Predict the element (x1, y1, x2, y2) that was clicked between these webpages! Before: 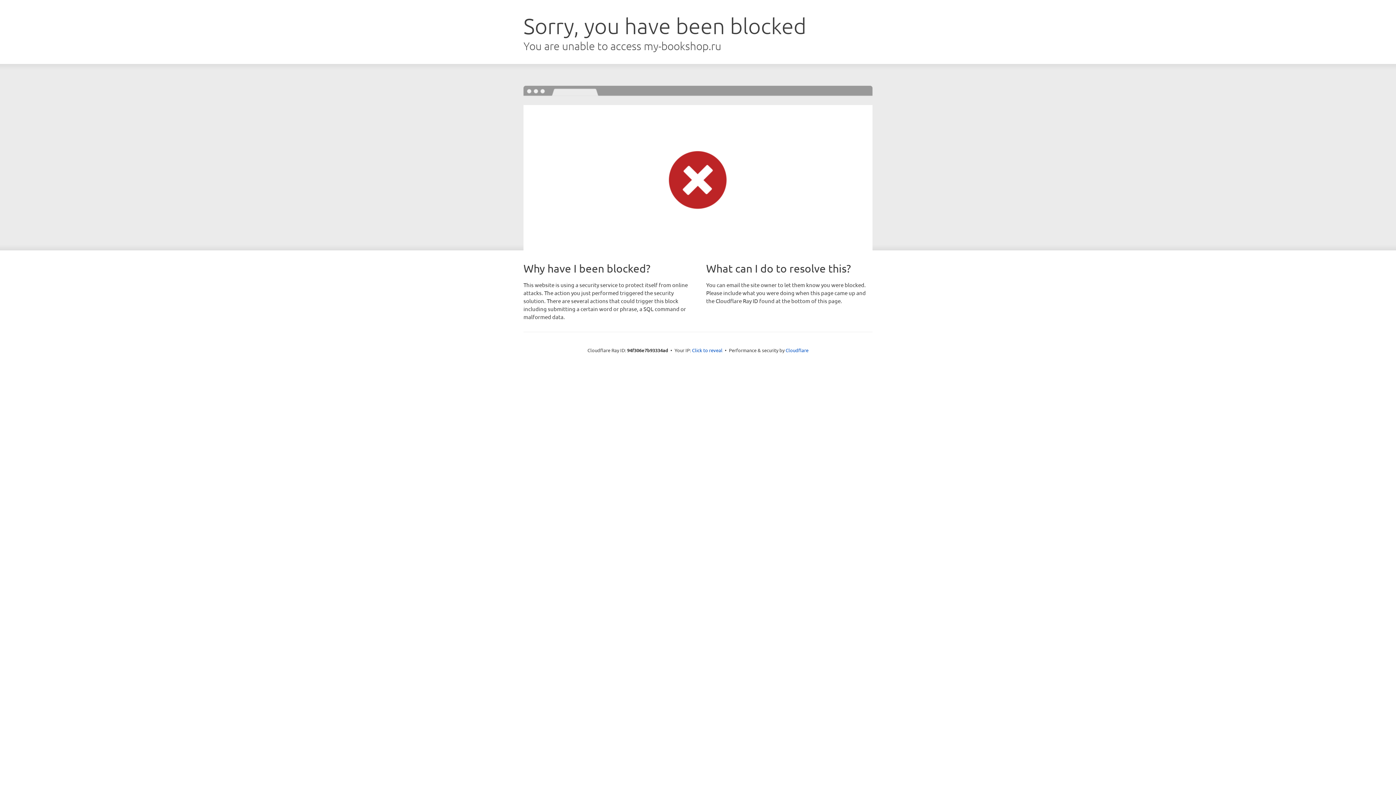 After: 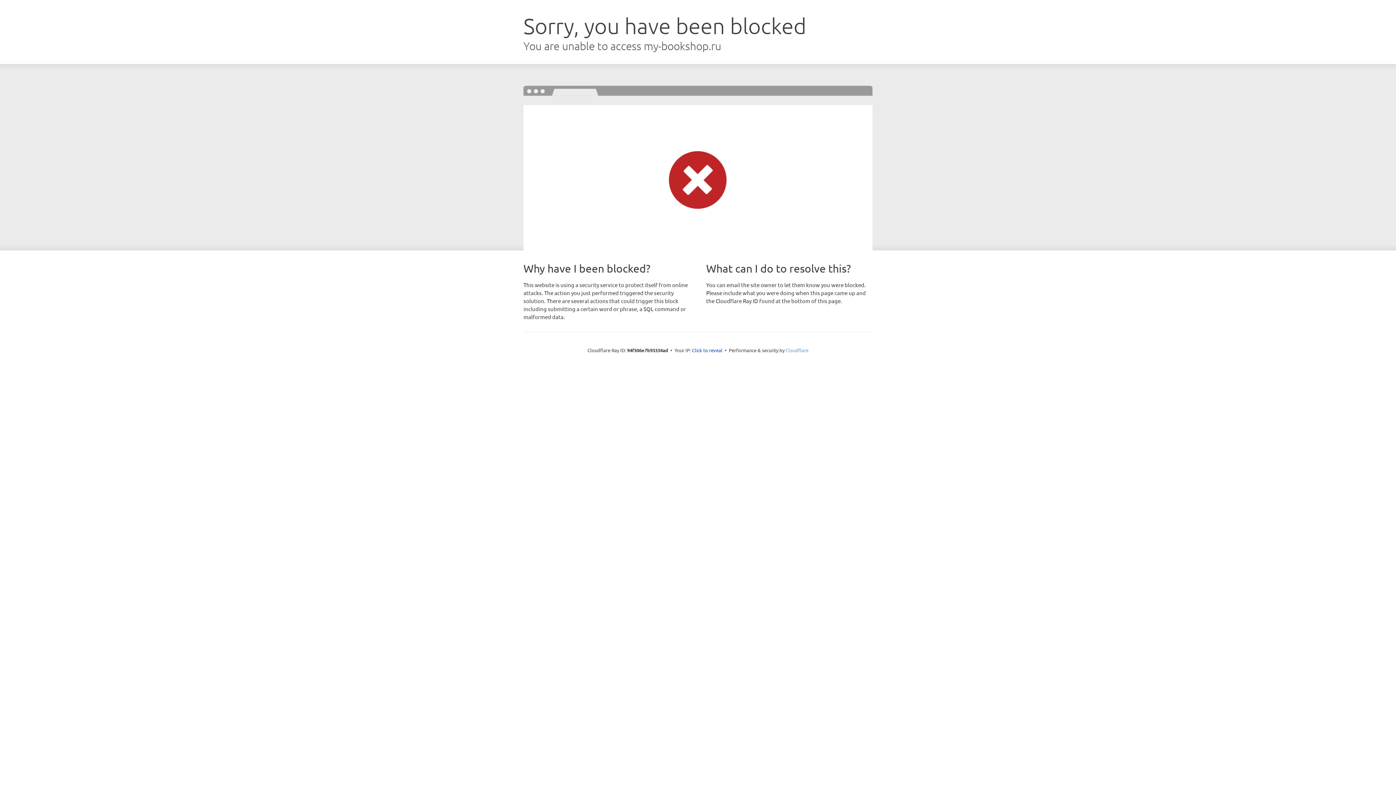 Action: bbox: (785, 347, 808, 353) label: Cloudflare